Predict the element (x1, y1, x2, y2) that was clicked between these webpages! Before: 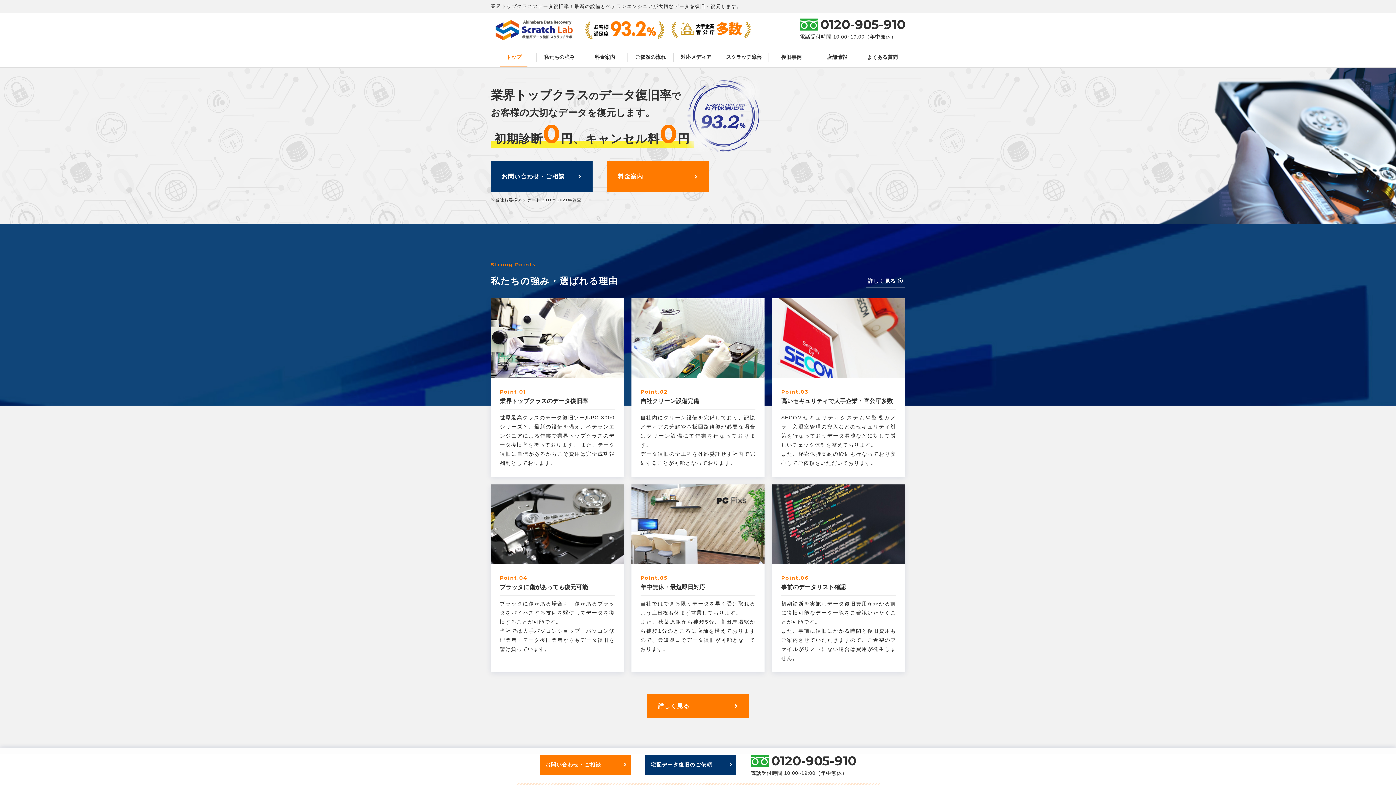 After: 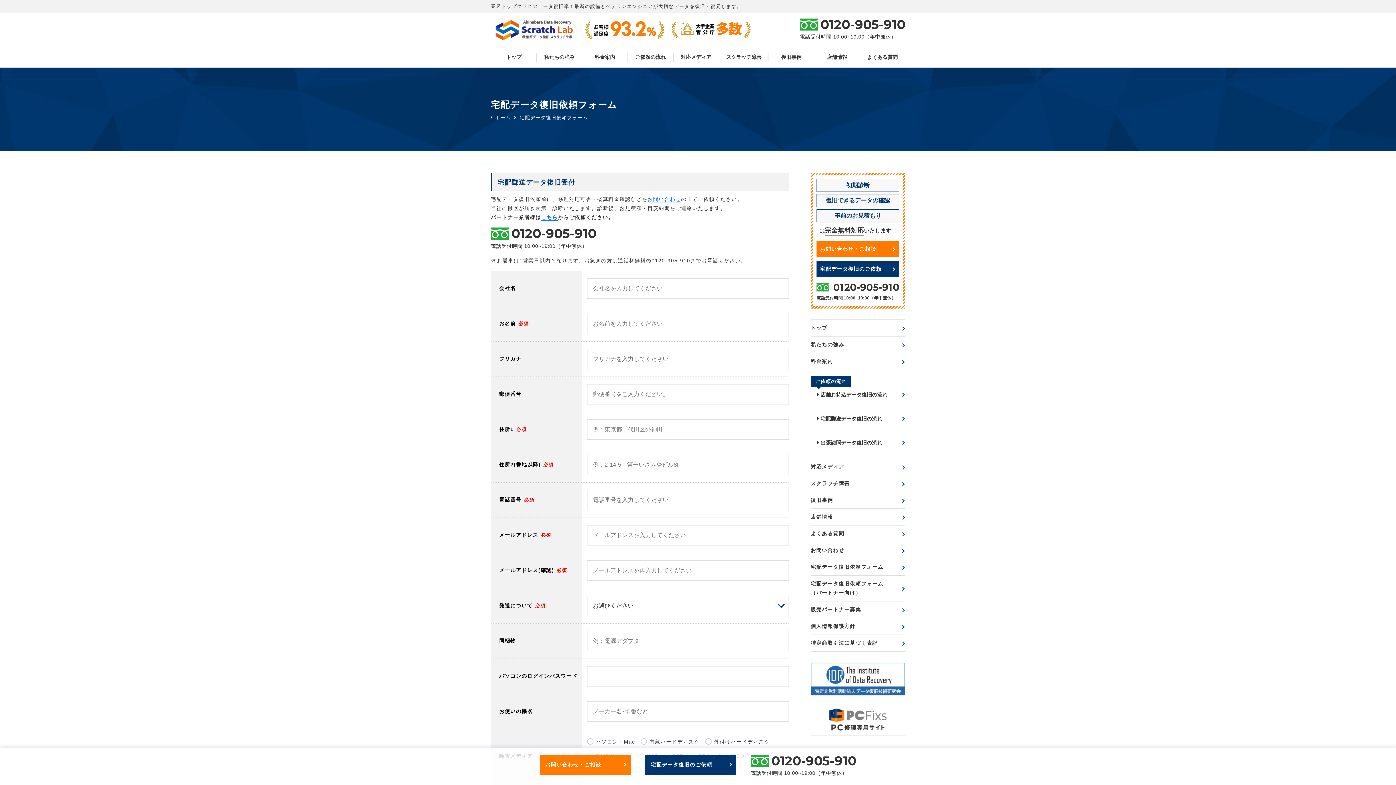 Action: bbox: (645, 755, 736, 775) label: 宅配データ復旧のご依頼